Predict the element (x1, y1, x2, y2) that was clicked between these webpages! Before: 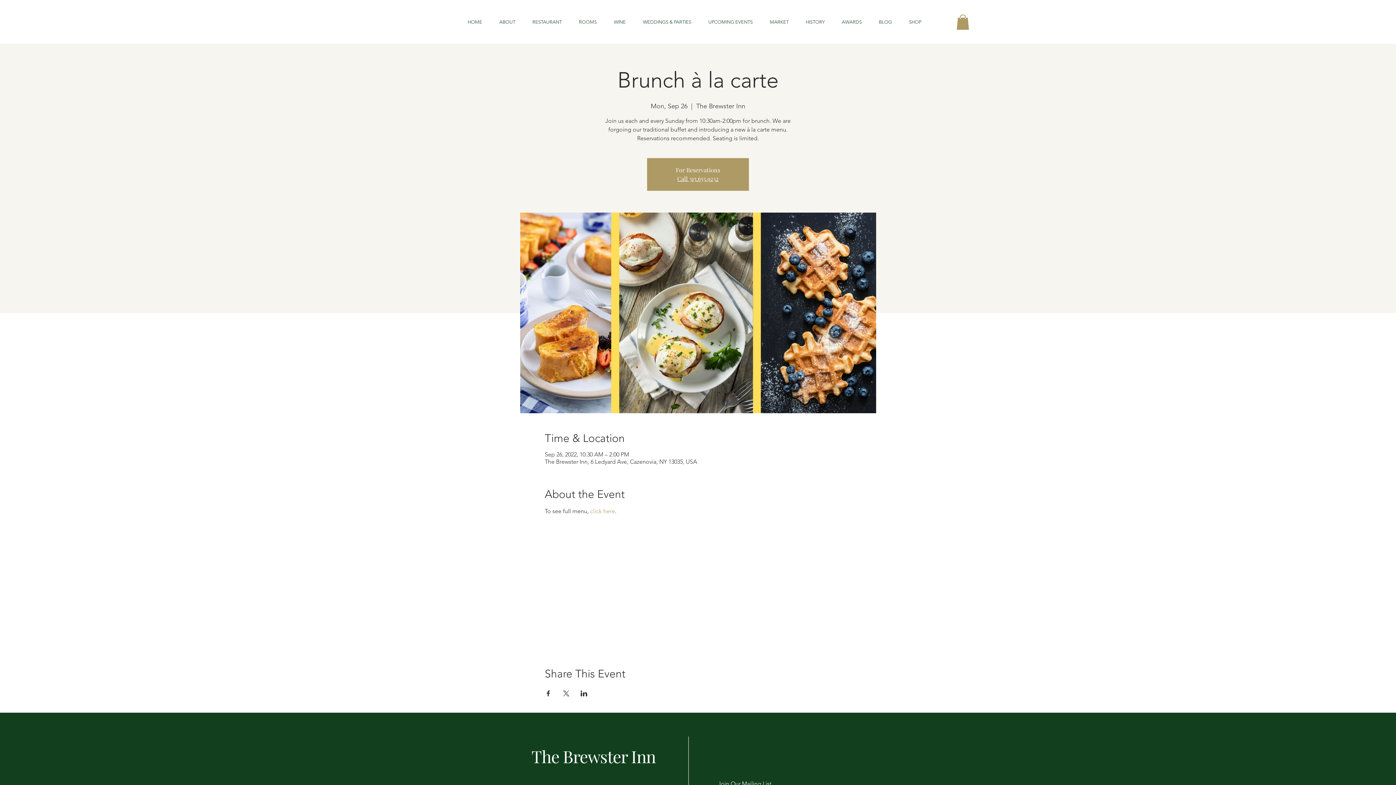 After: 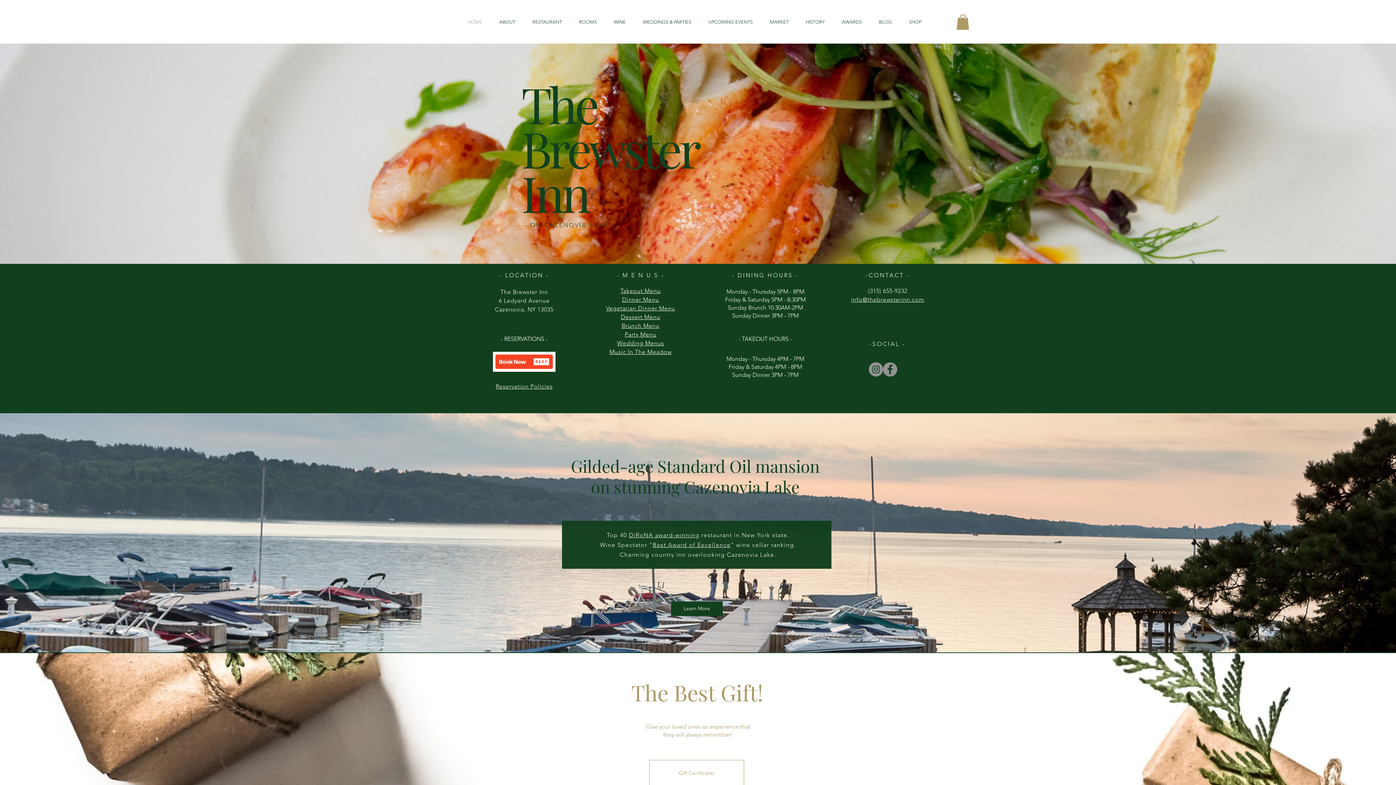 Action: bbox: (524, 10, 570, 33) label: RESTAURANT